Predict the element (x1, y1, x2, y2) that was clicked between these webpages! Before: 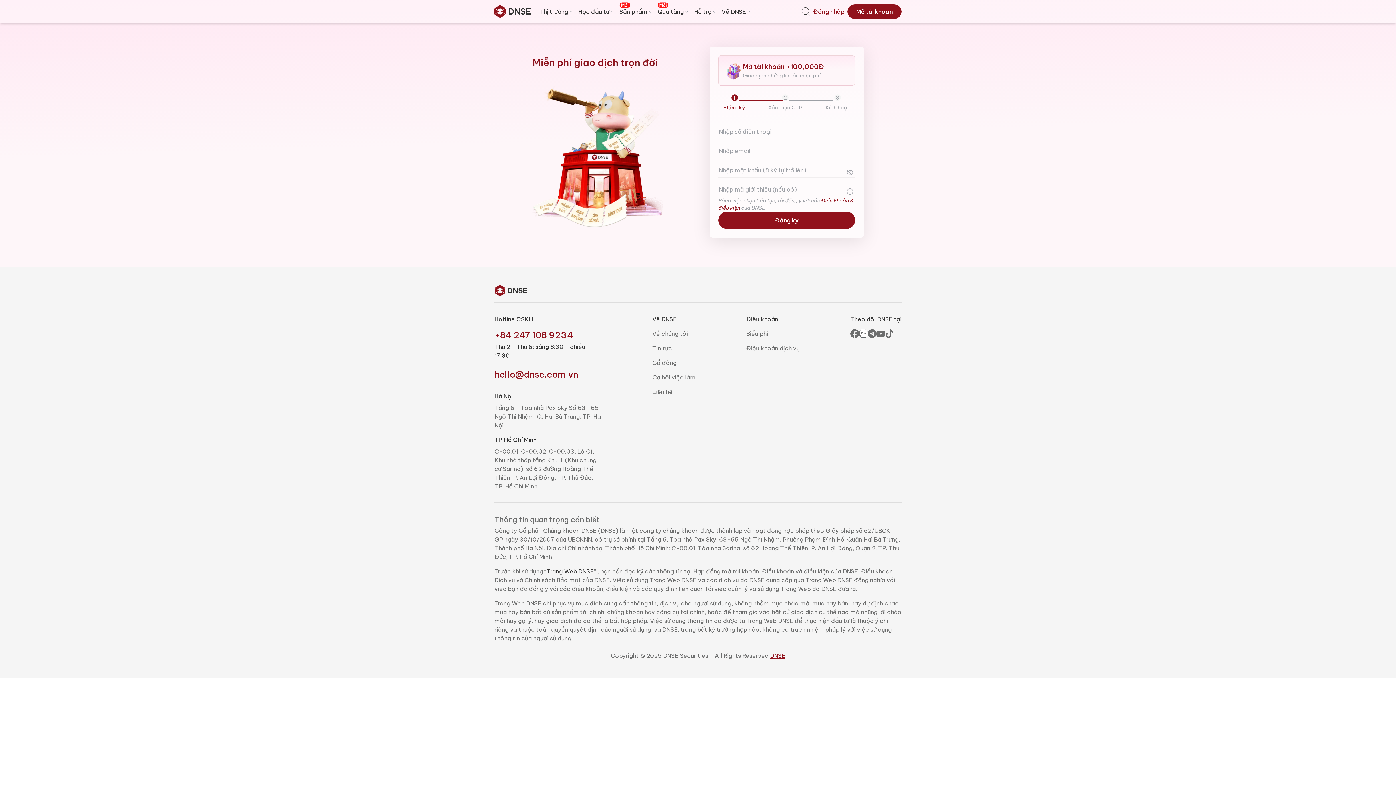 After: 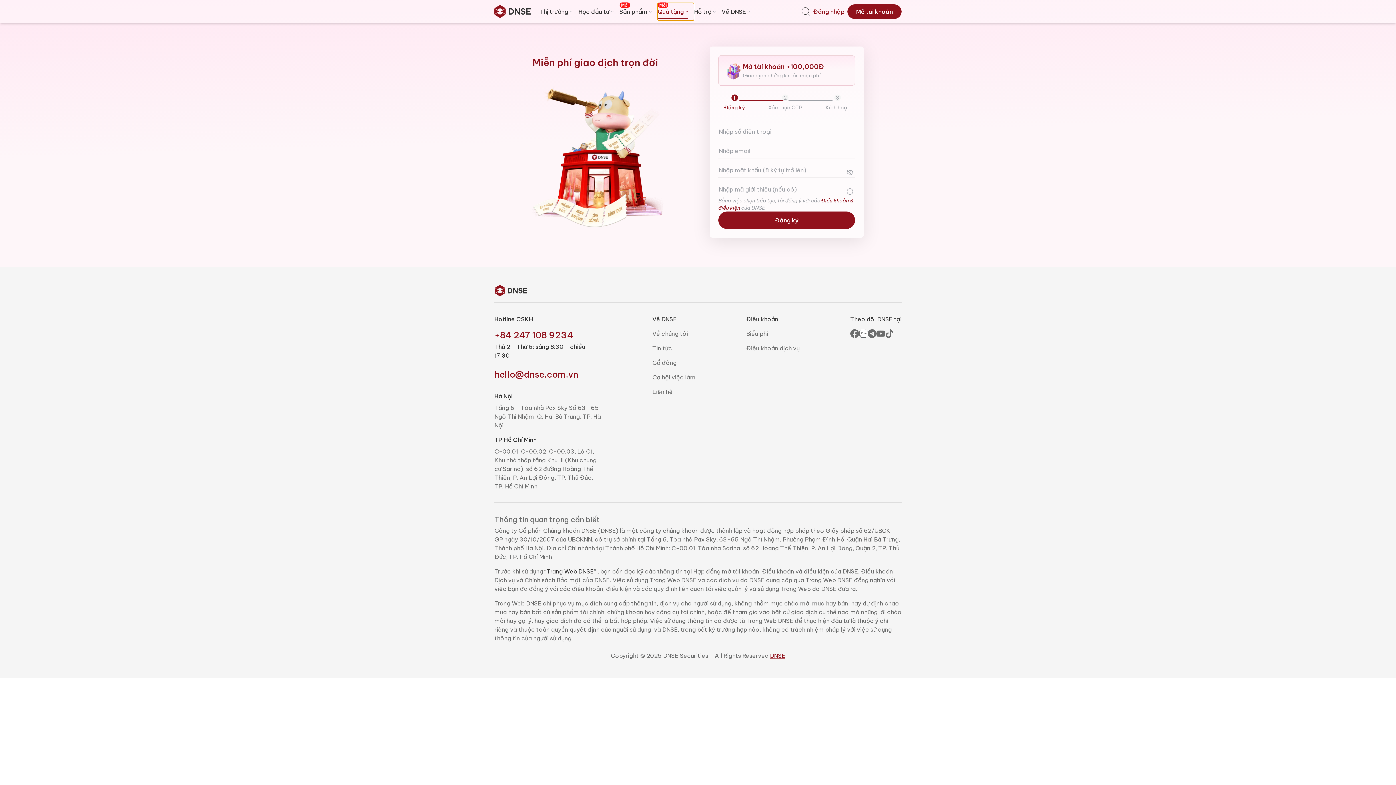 Action: label: Quà tặng bbox: (657, 2, 694, 20)